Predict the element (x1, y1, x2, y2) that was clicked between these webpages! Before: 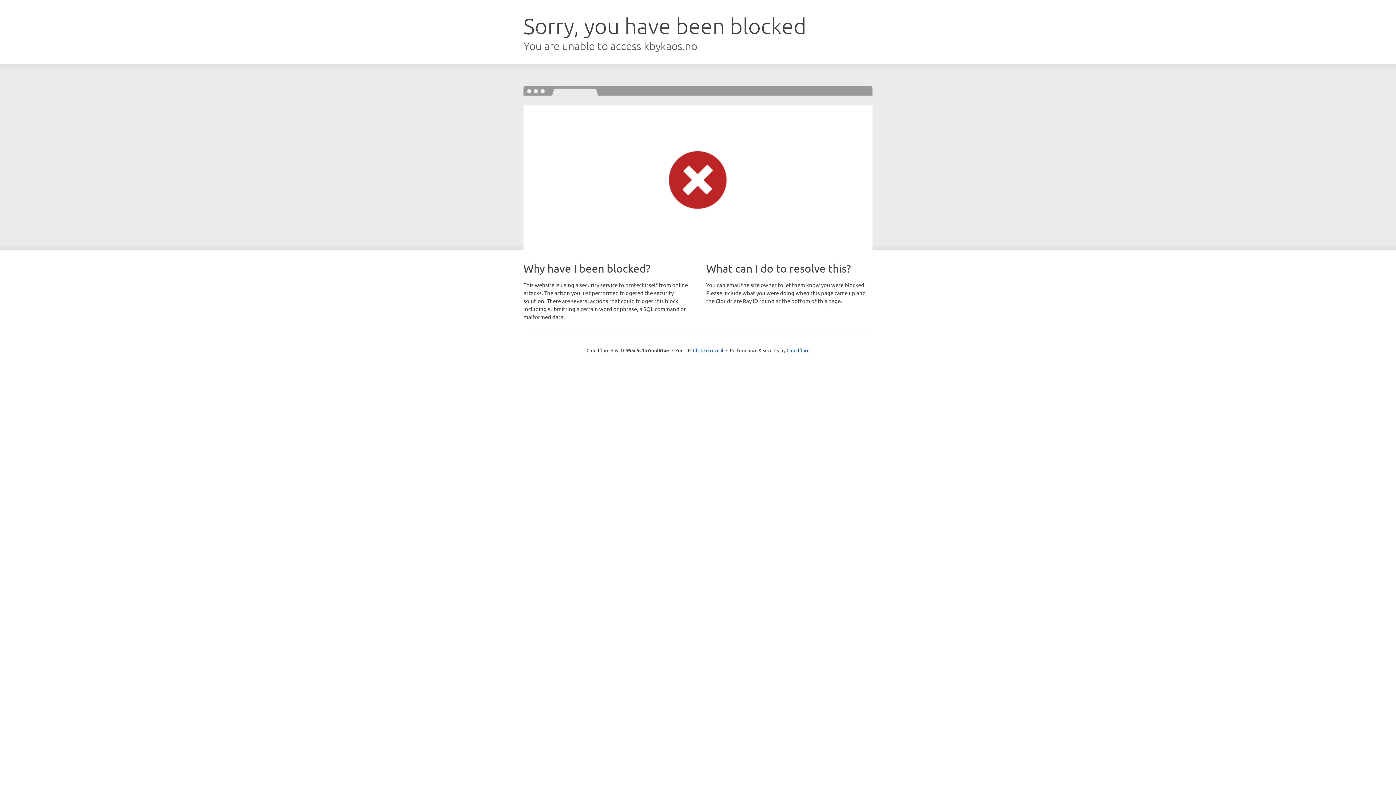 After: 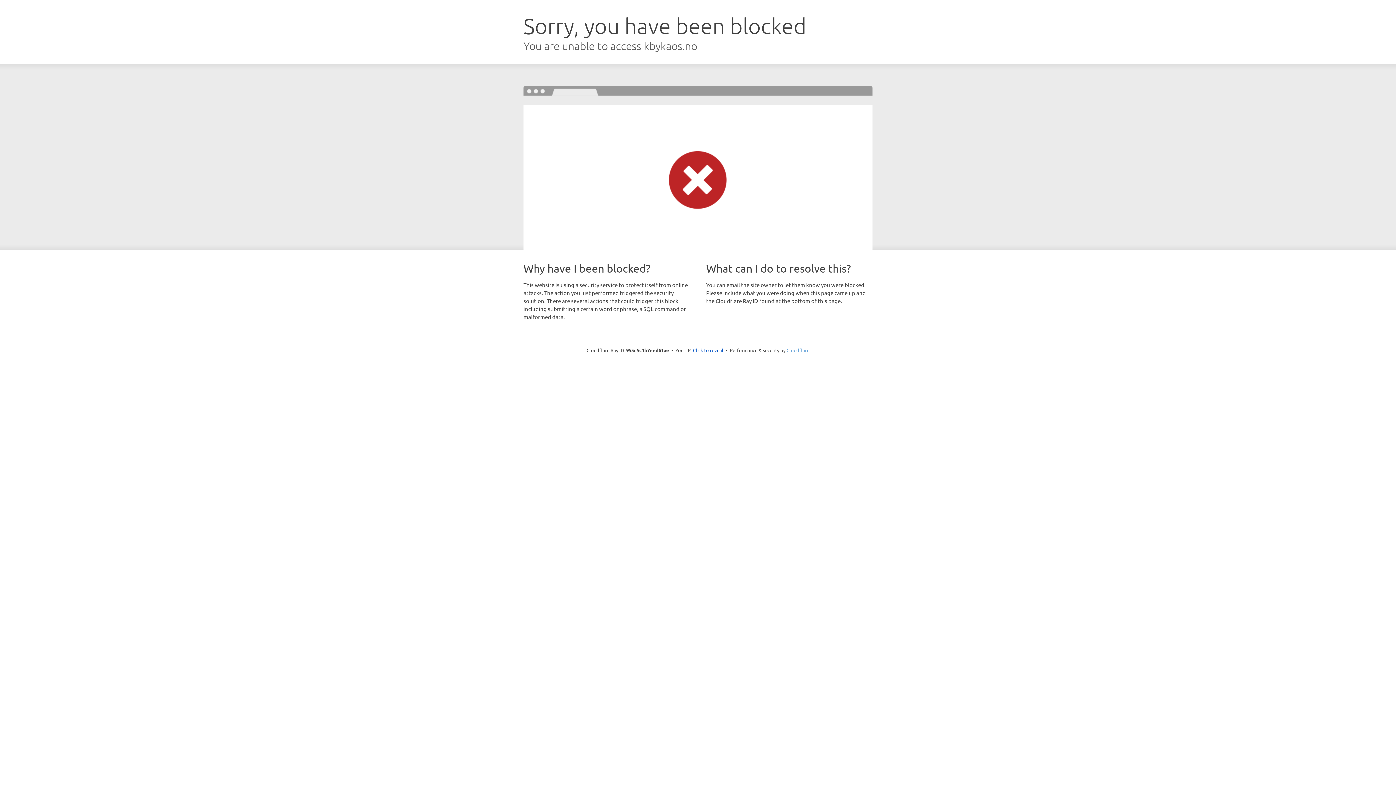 Action: label: Cloudflare bbox: (786, 347, 809, 353)